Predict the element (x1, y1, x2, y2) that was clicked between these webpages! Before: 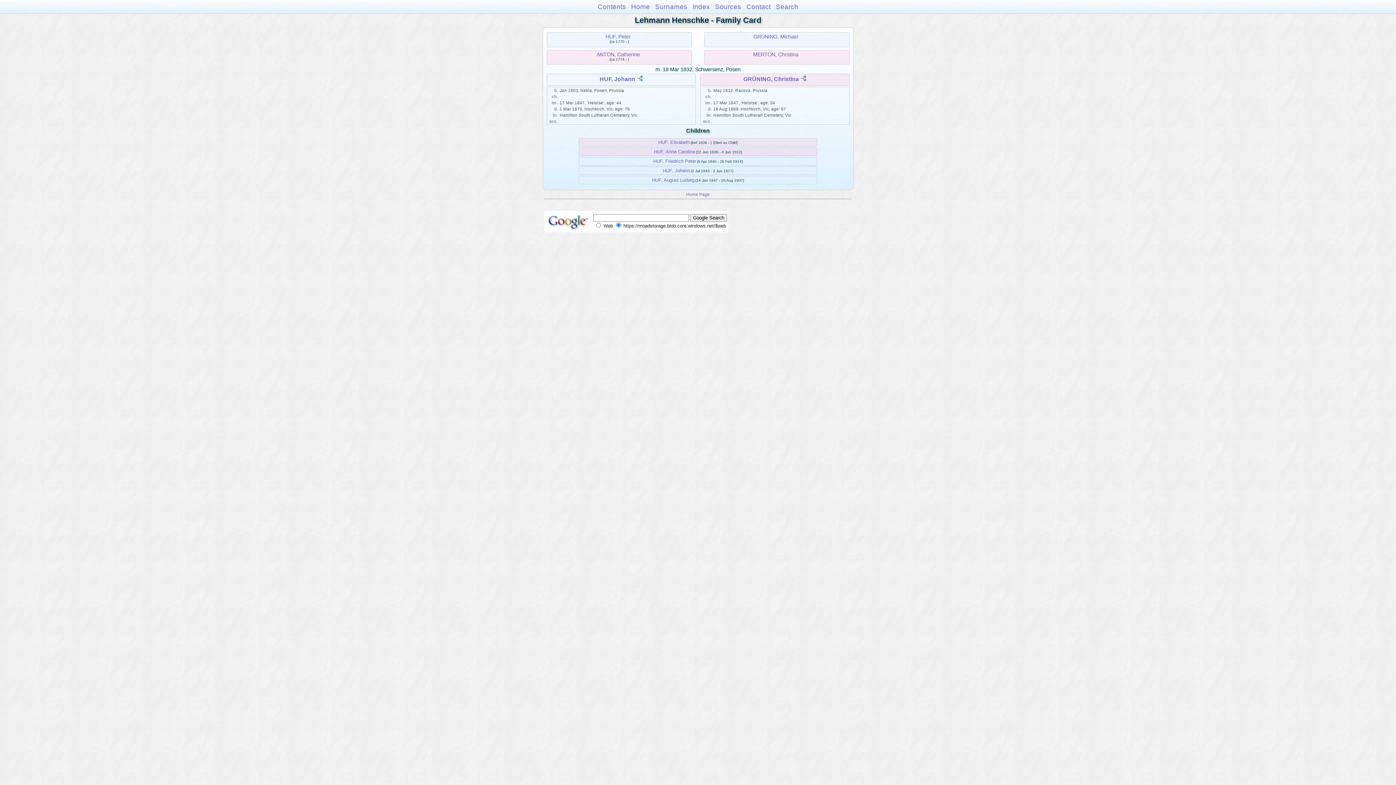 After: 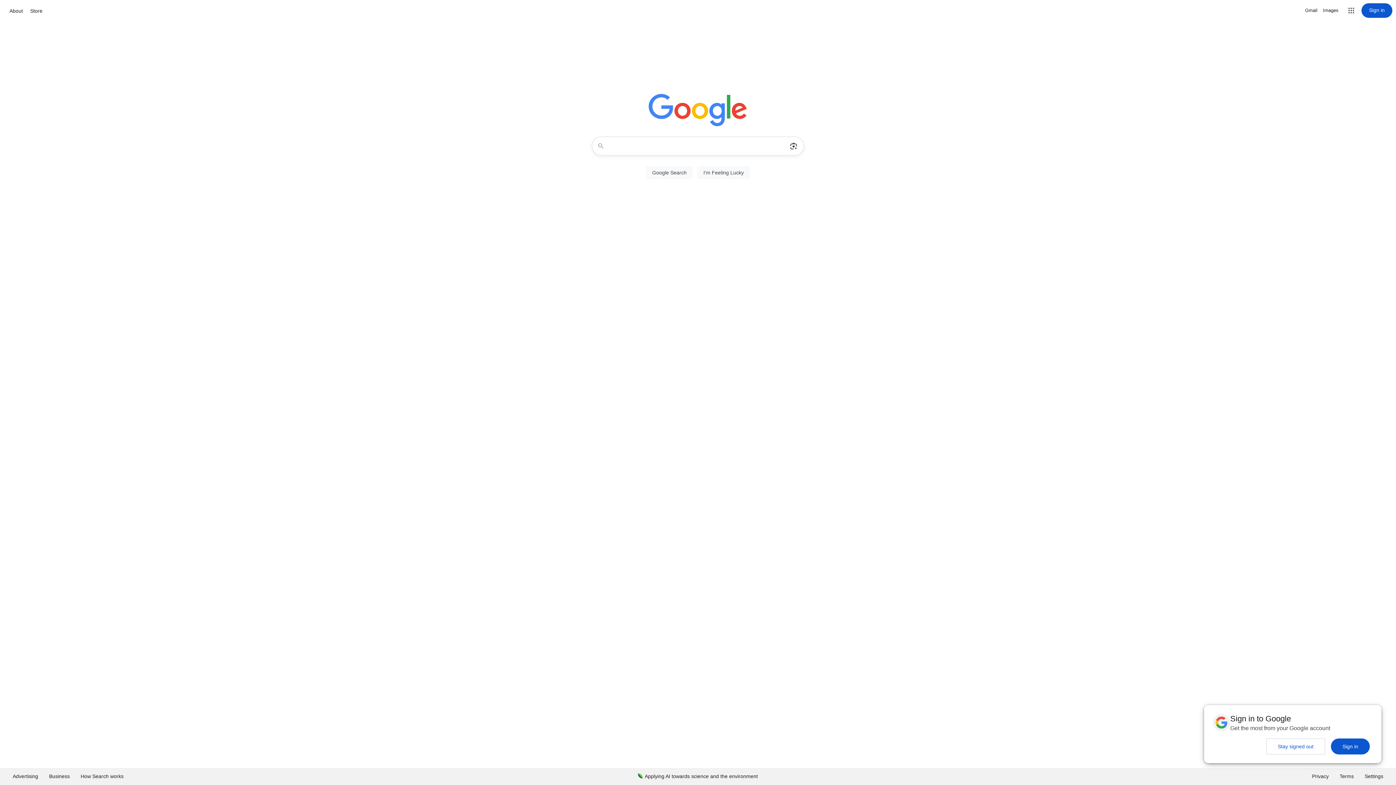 Action: bbox: (545, 227, 592, 232)